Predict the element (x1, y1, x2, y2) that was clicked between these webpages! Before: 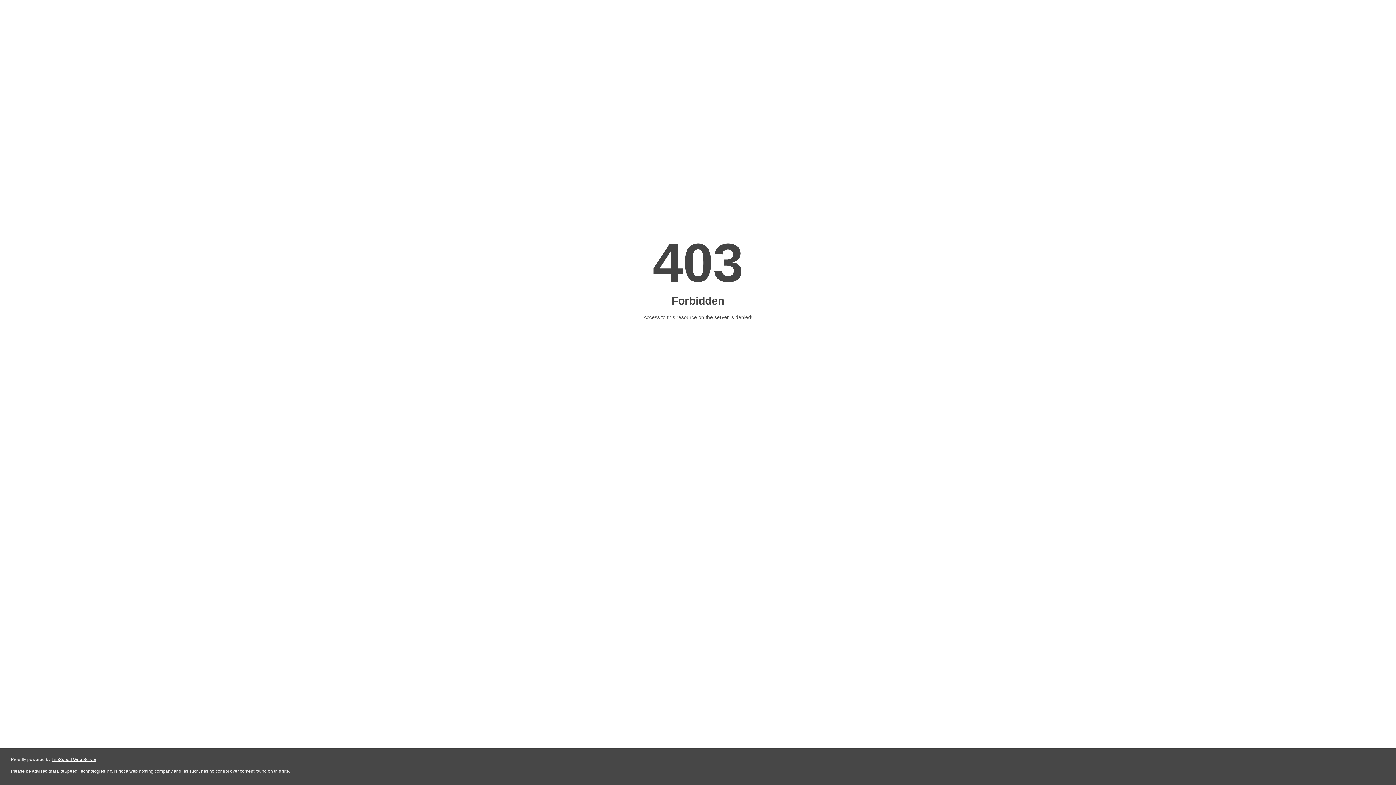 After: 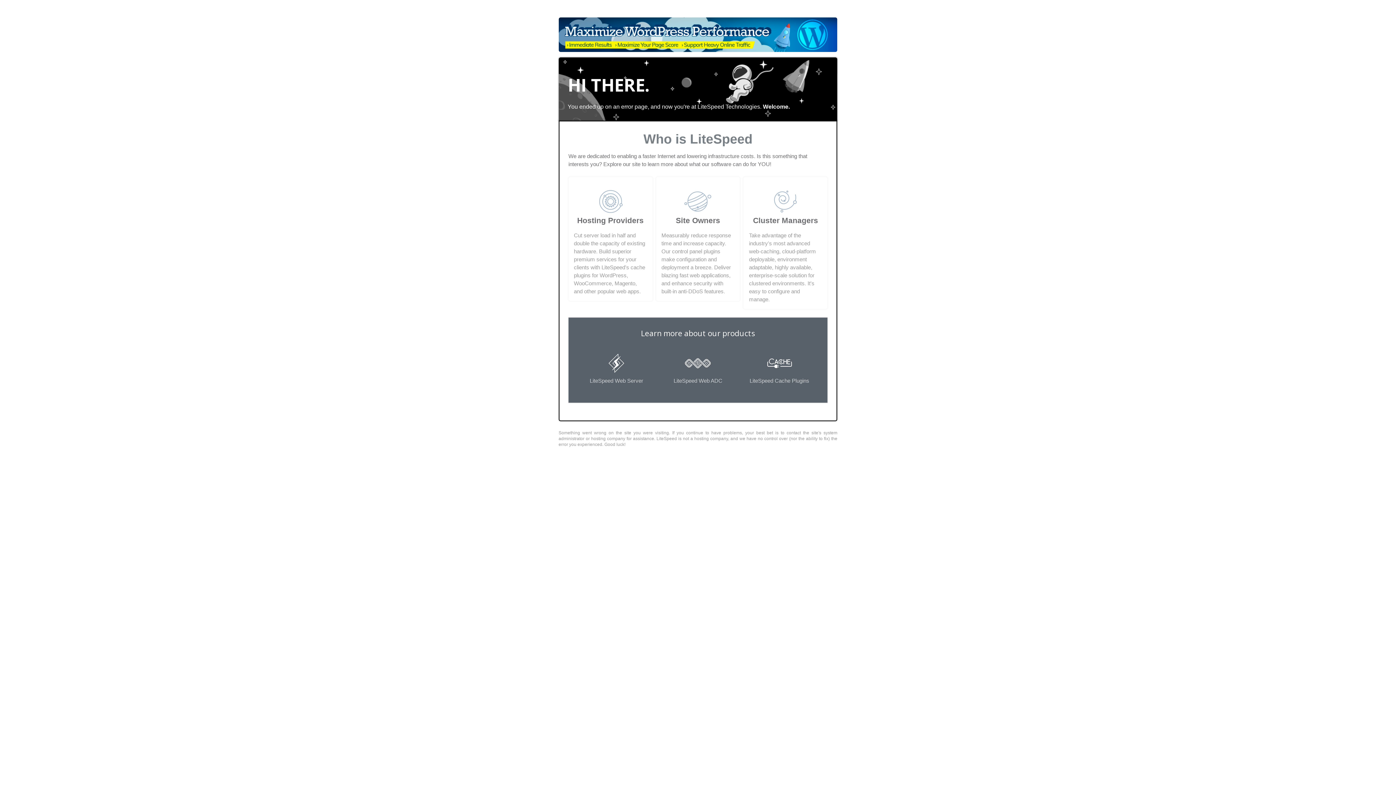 Action: bbox: (51, 757, 96, 762) label: LiteSpeed Web Server